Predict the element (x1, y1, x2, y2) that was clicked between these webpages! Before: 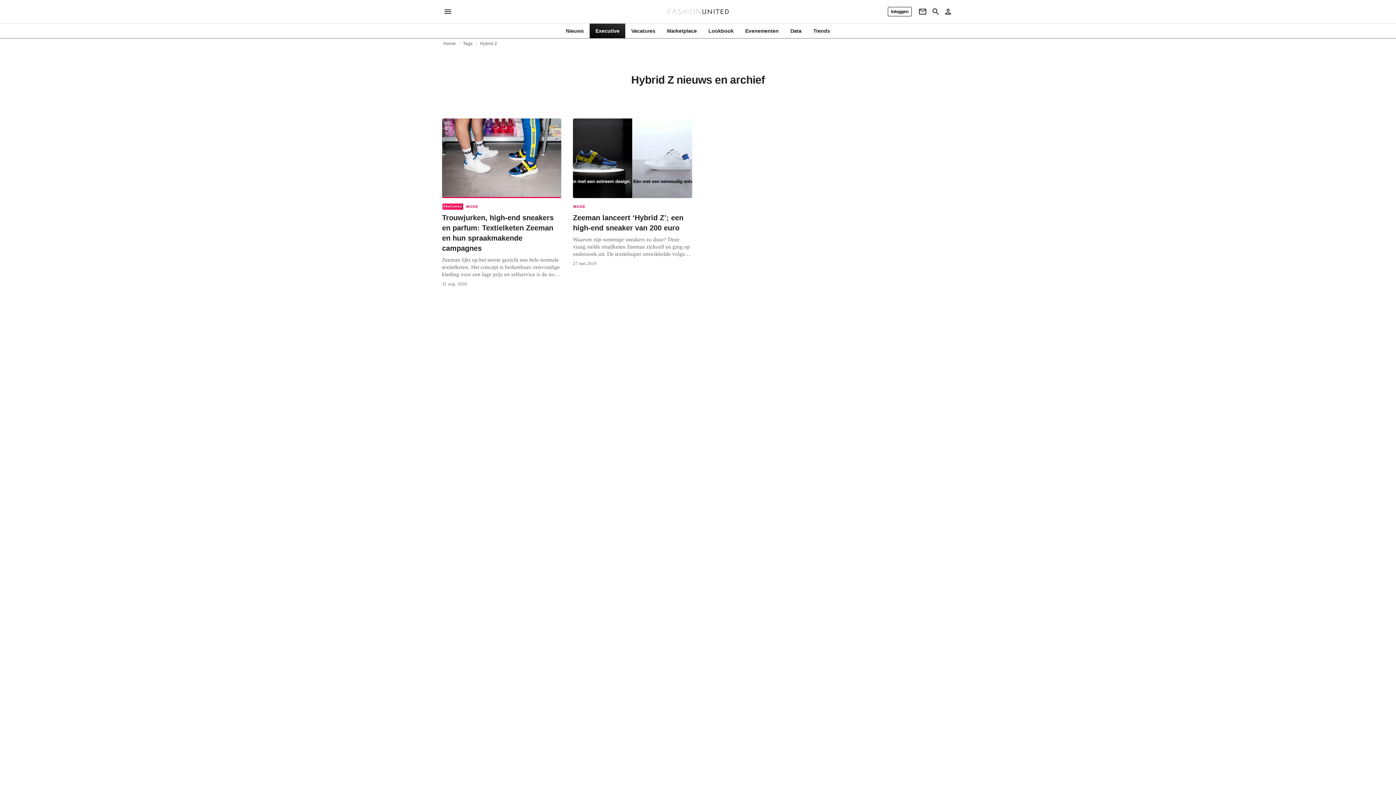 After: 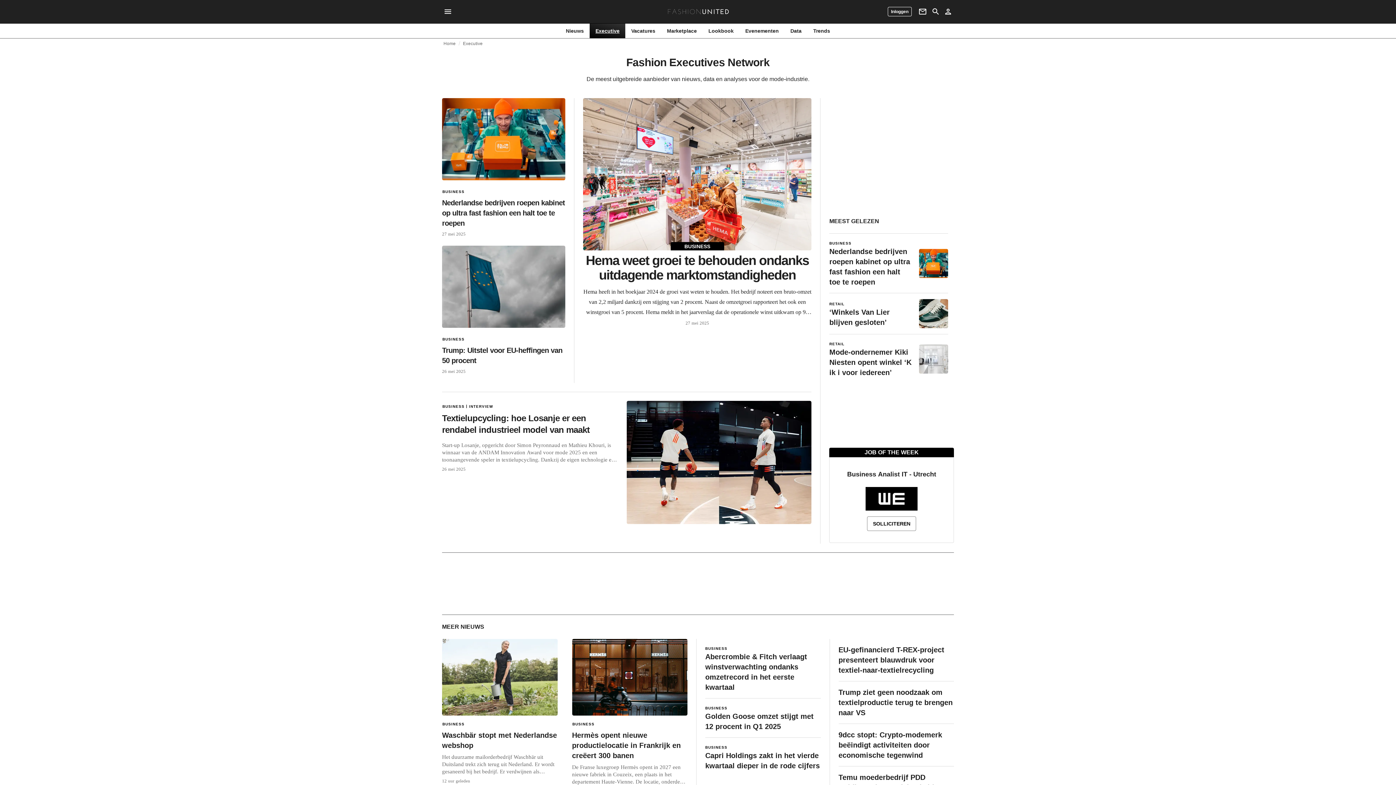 Action: bbox: (589, 27, 625, 34) label: Executive